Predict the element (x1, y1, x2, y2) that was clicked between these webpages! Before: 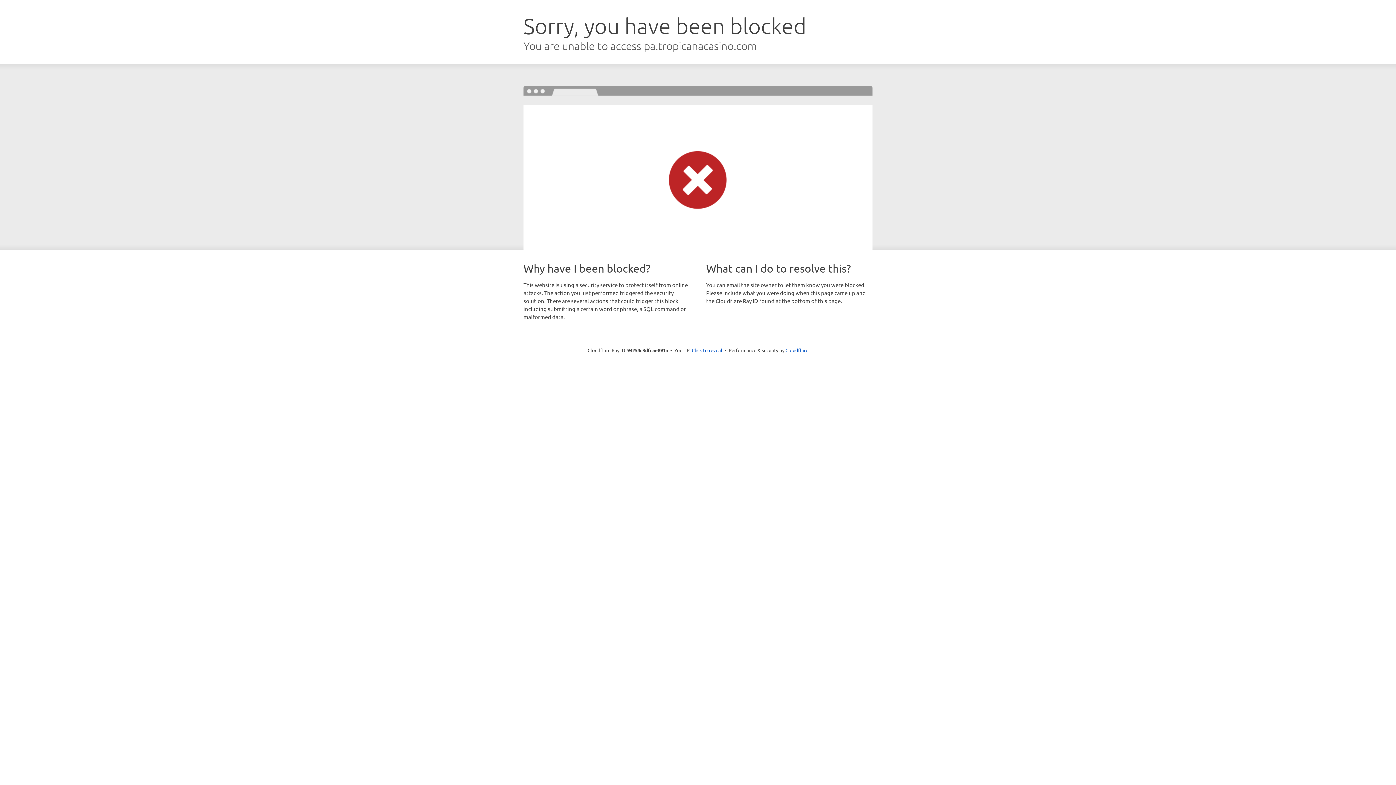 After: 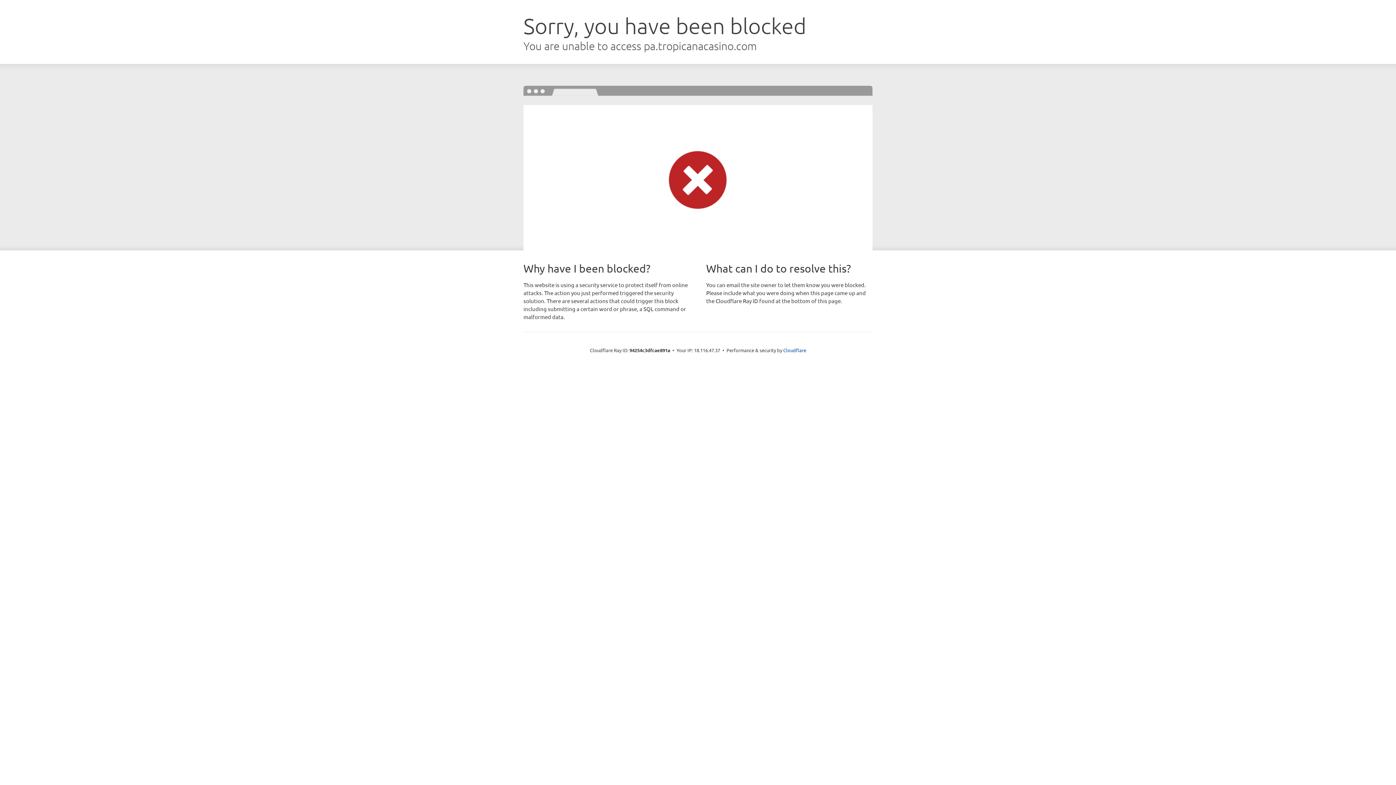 Action: bbox: (692, 346, 722, 353) label: Click to reveal